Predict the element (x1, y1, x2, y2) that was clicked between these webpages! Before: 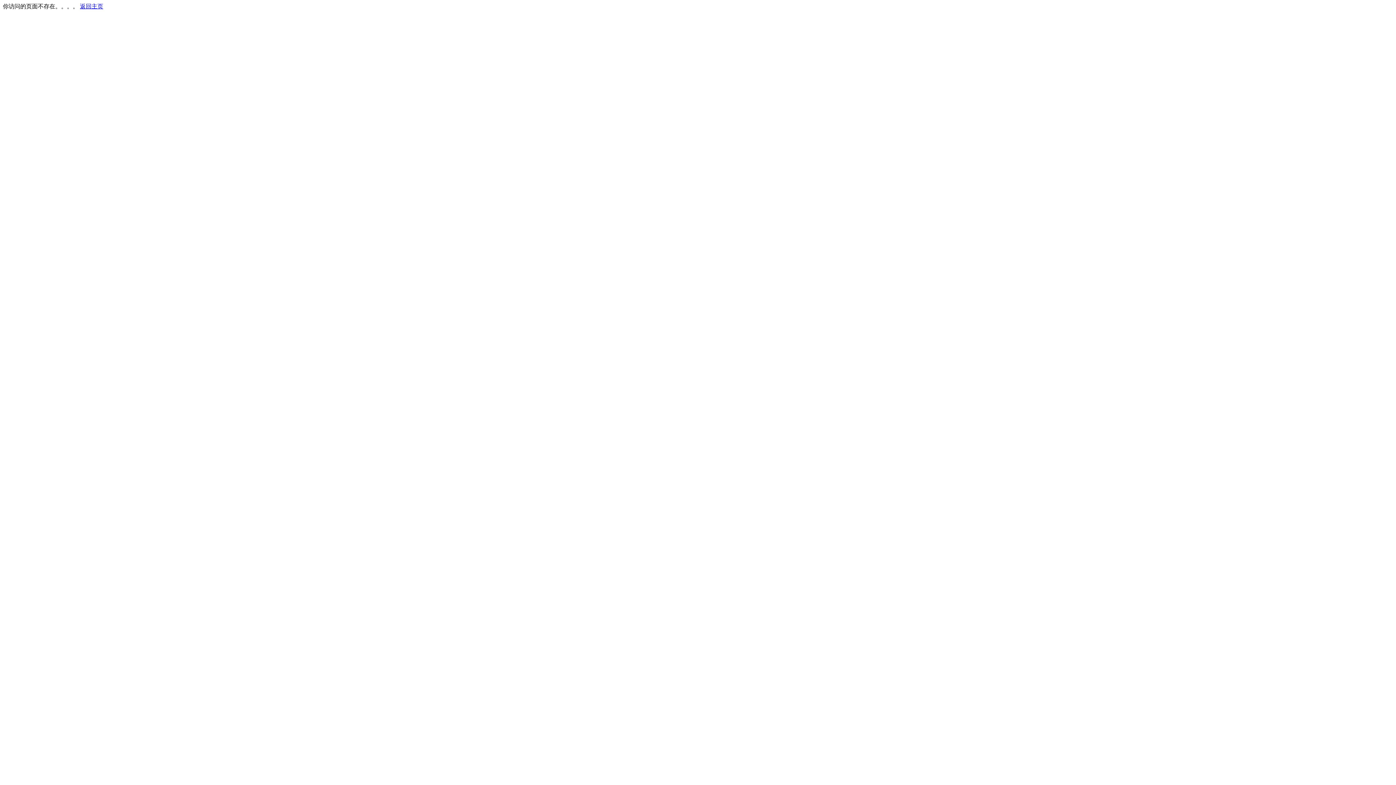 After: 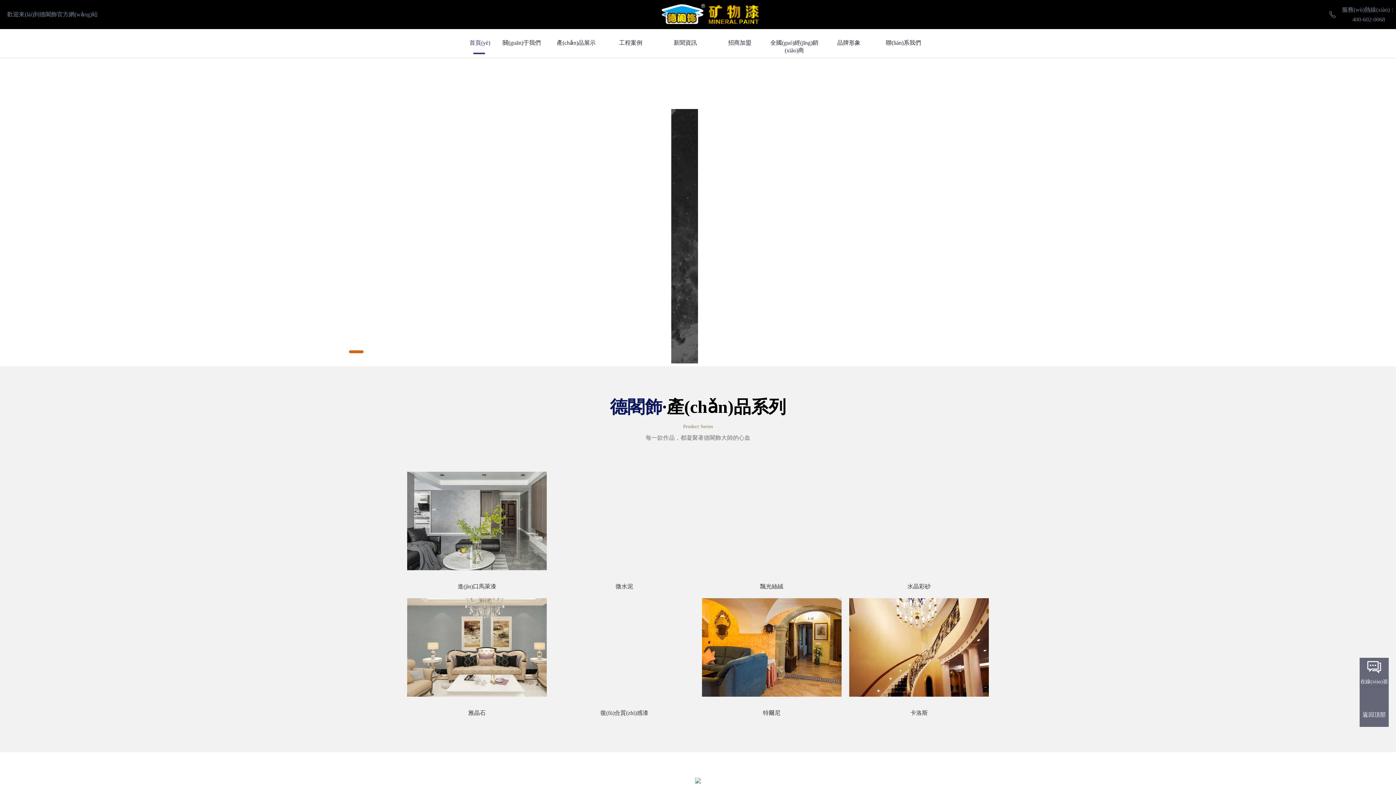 Action: label: 返回主页 bbox: (80, 3, 103, 9)